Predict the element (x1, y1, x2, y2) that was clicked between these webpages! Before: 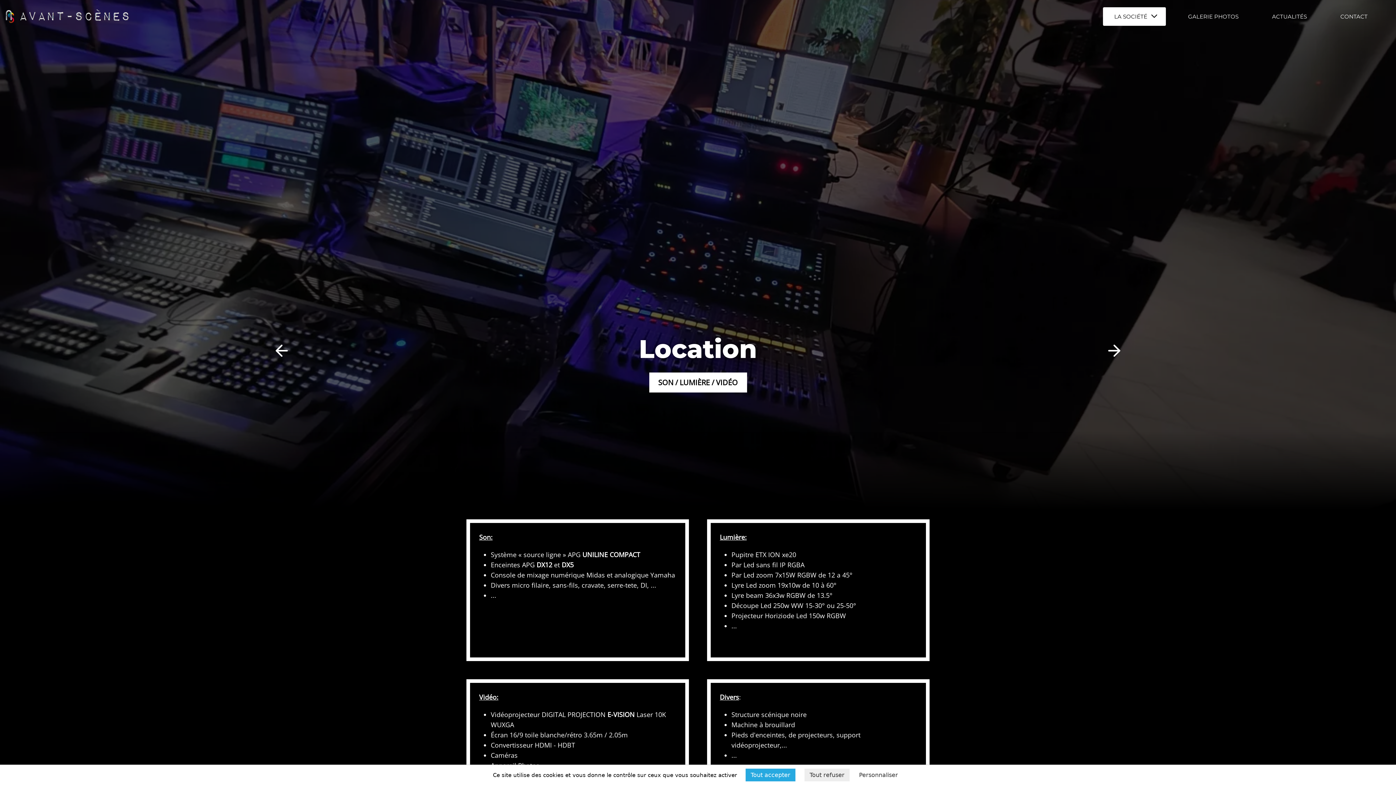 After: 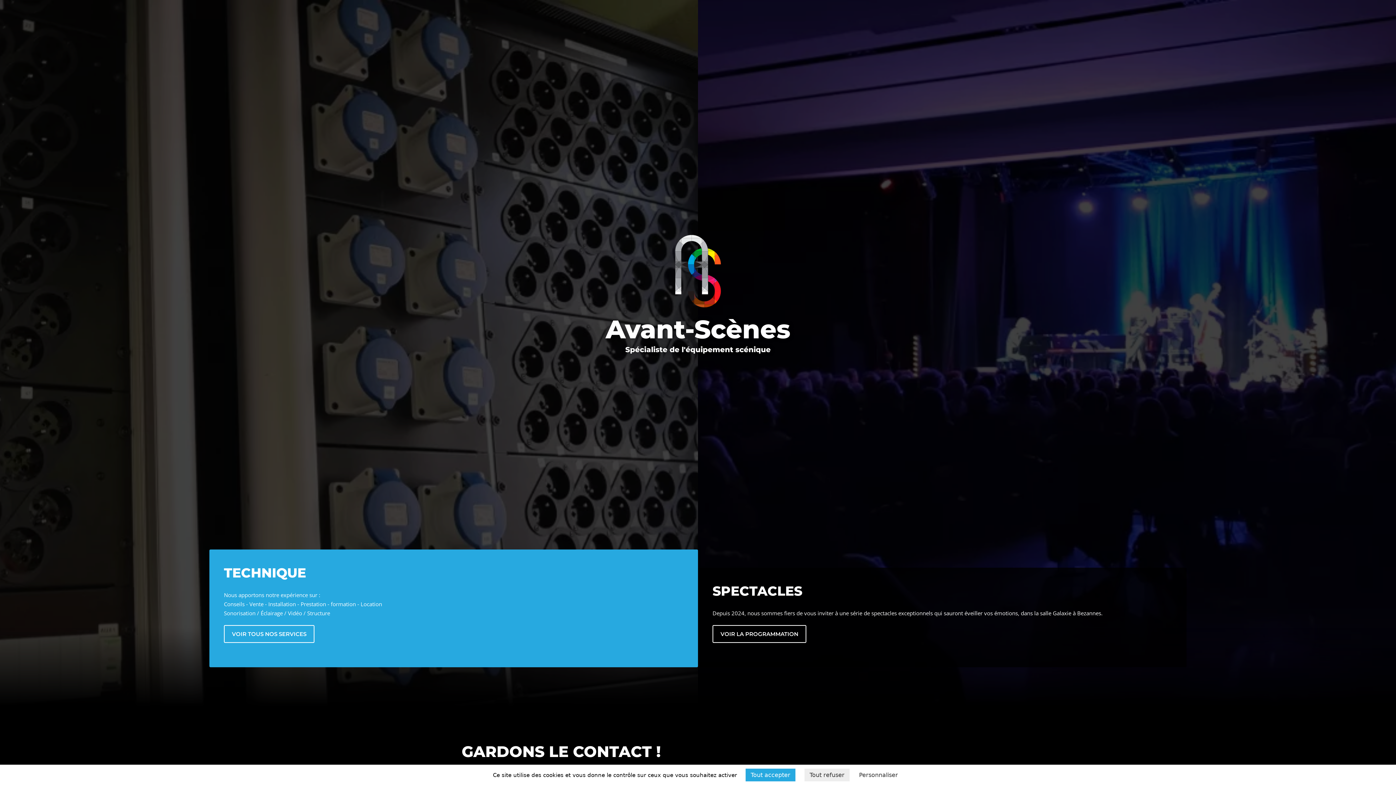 Action: label: Retour en homepage bbox: (4, 7, 131, 25)